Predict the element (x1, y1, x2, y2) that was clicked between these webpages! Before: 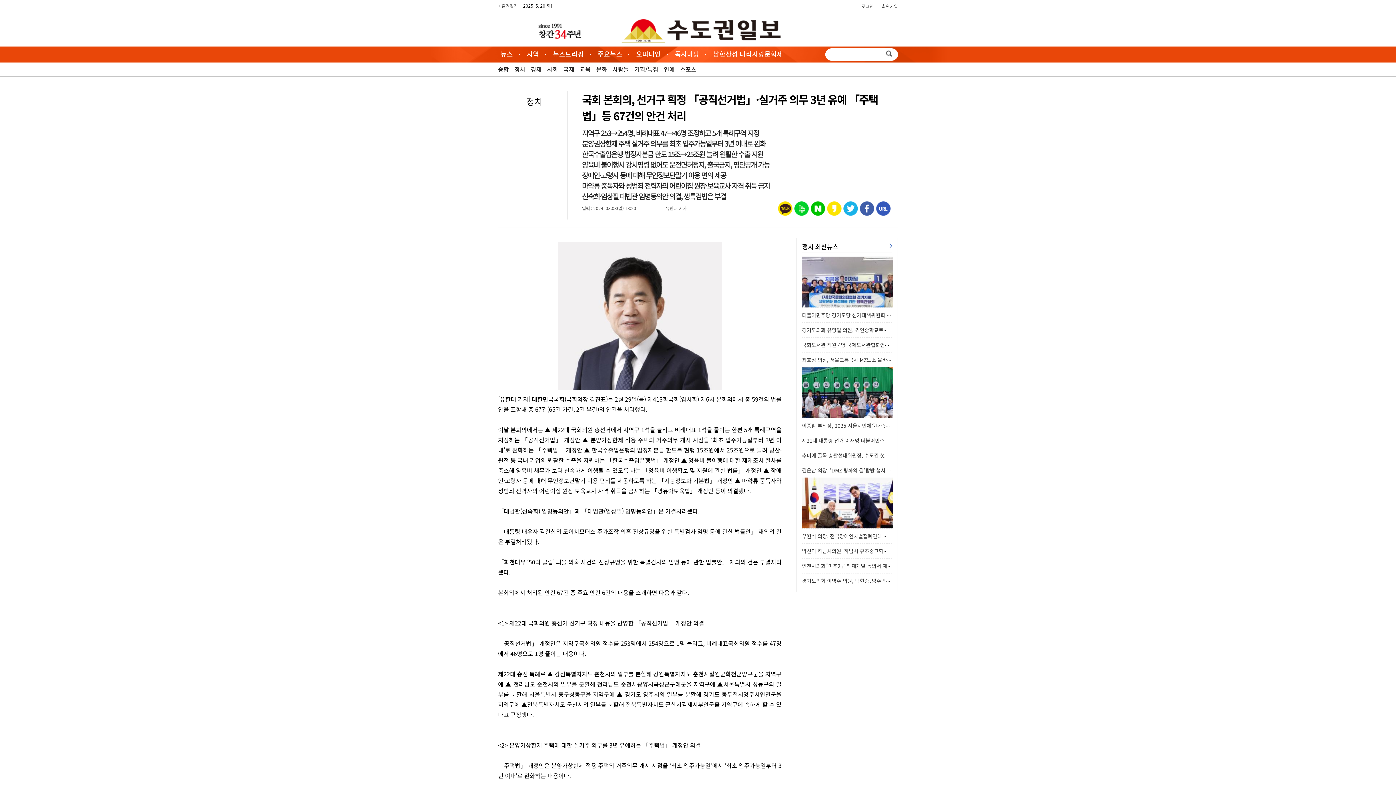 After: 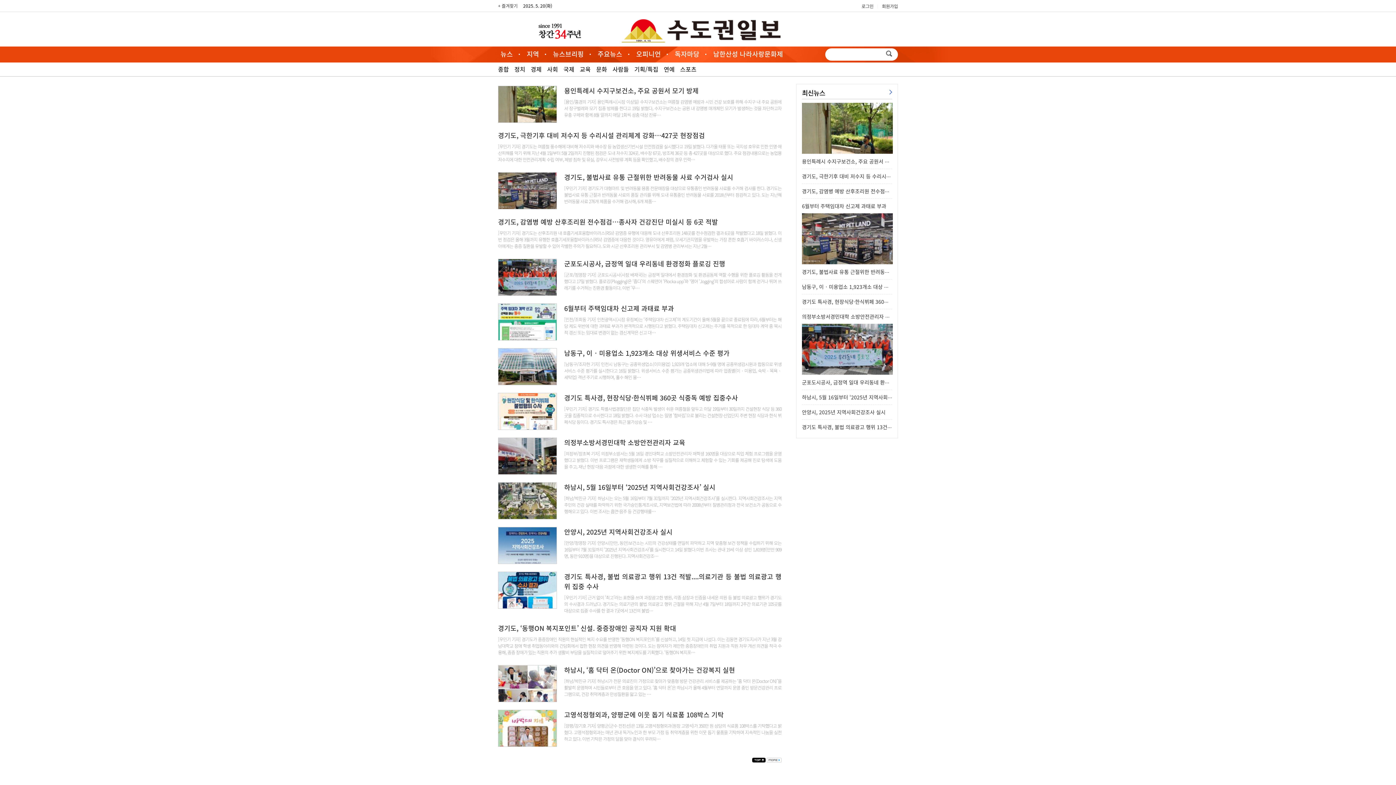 Action: label: 사회 bbox: (547, 64, 558, 73)